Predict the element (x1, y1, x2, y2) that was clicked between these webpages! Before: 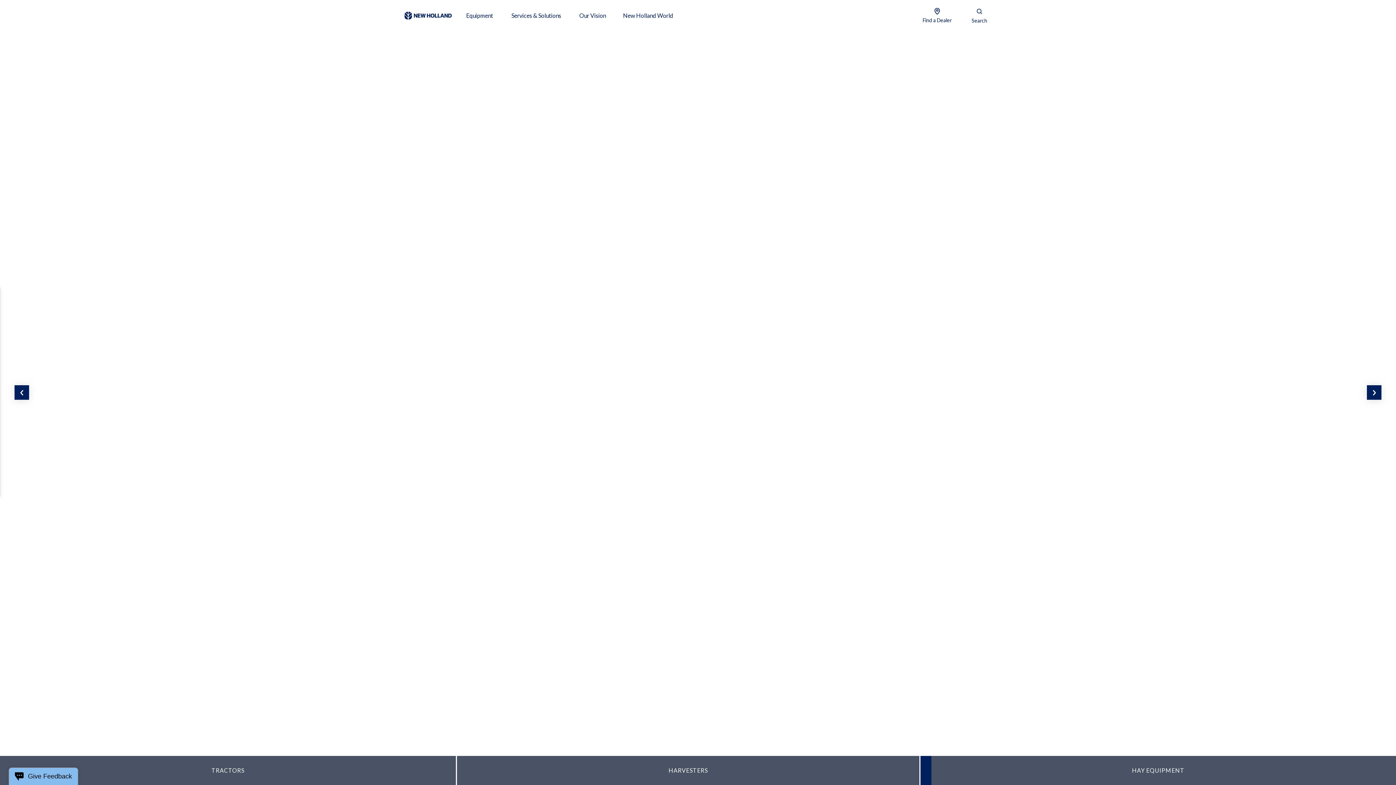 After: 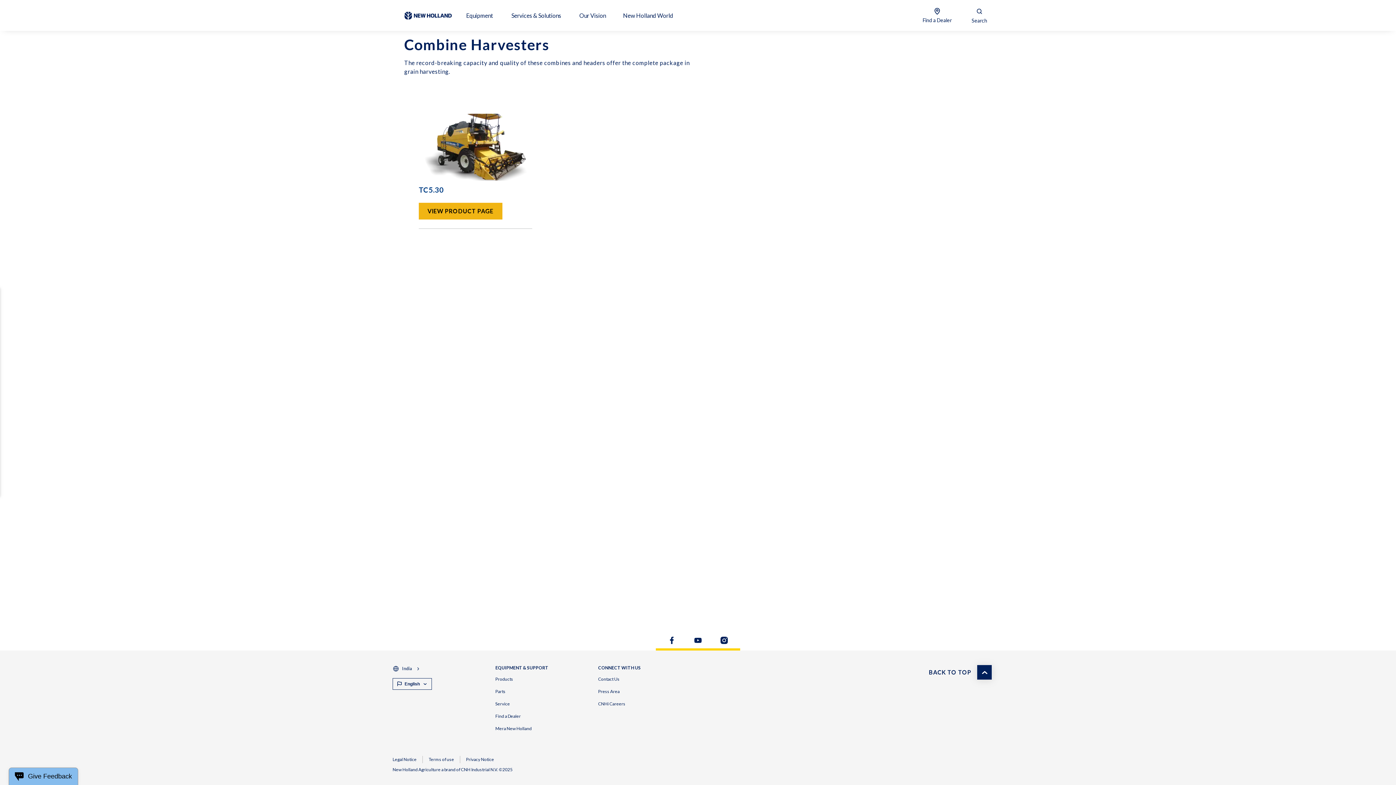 Action: label: HARVESTERS bbox: (457, 756, 919, 785)